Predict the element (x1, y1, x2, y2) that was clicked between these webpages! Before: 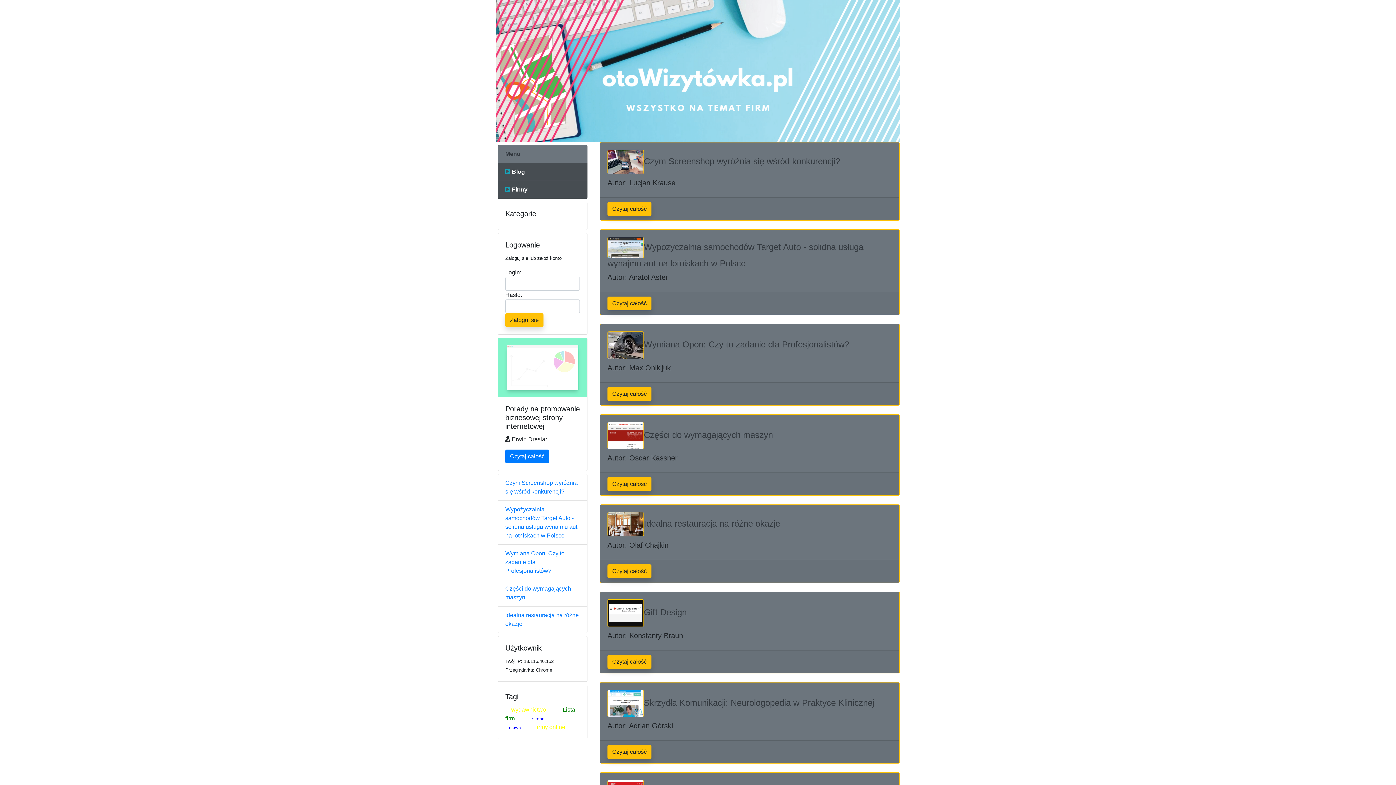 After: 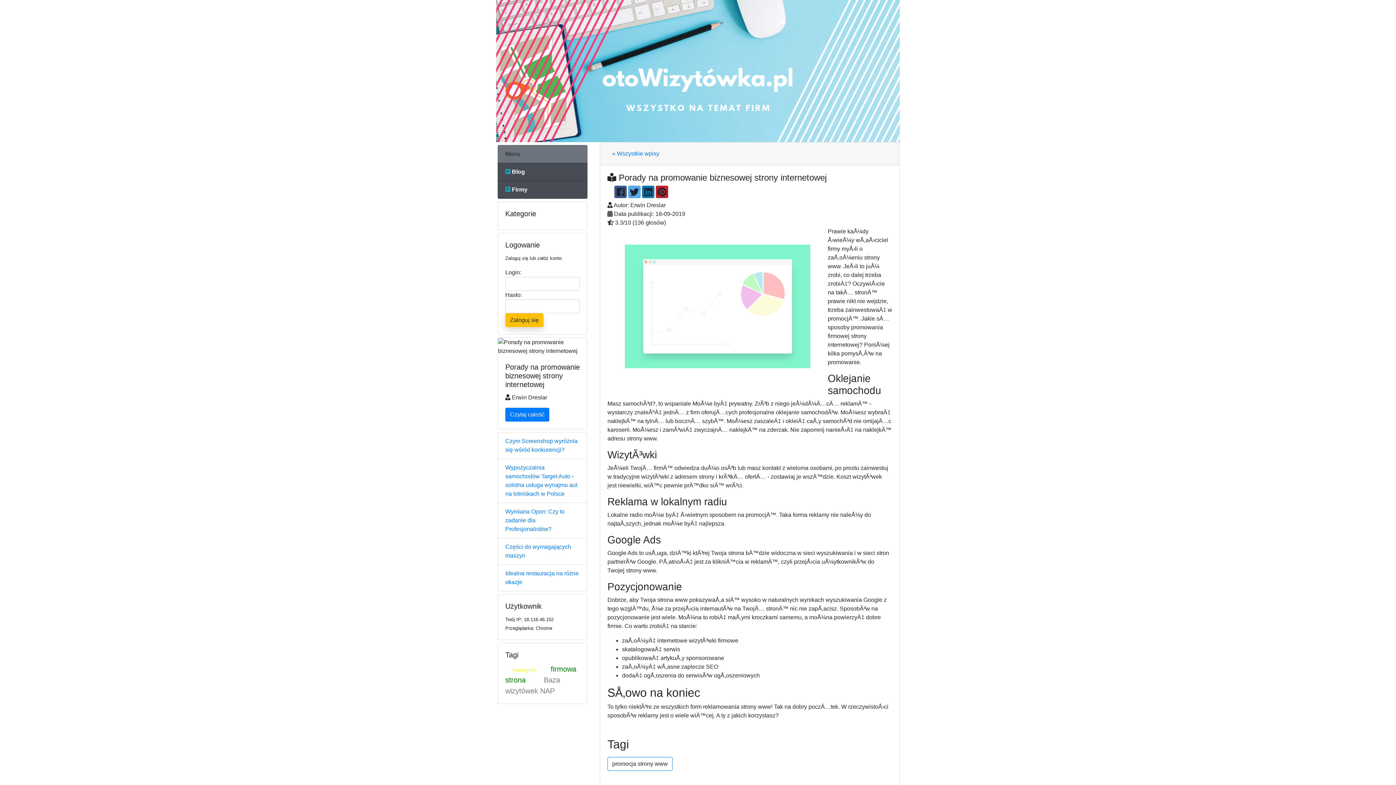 Action: bbox: (505, 449, 549, 463) label: Czytaj całość